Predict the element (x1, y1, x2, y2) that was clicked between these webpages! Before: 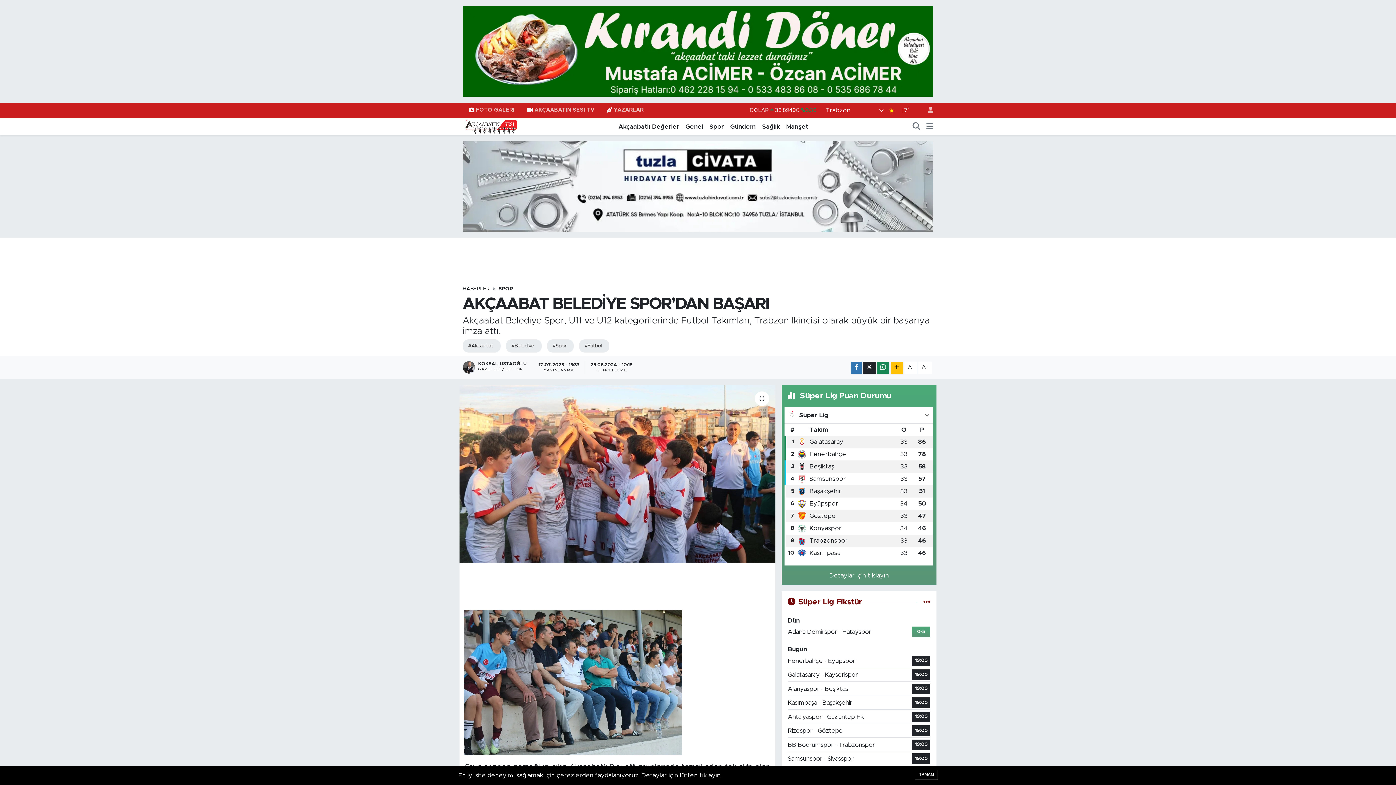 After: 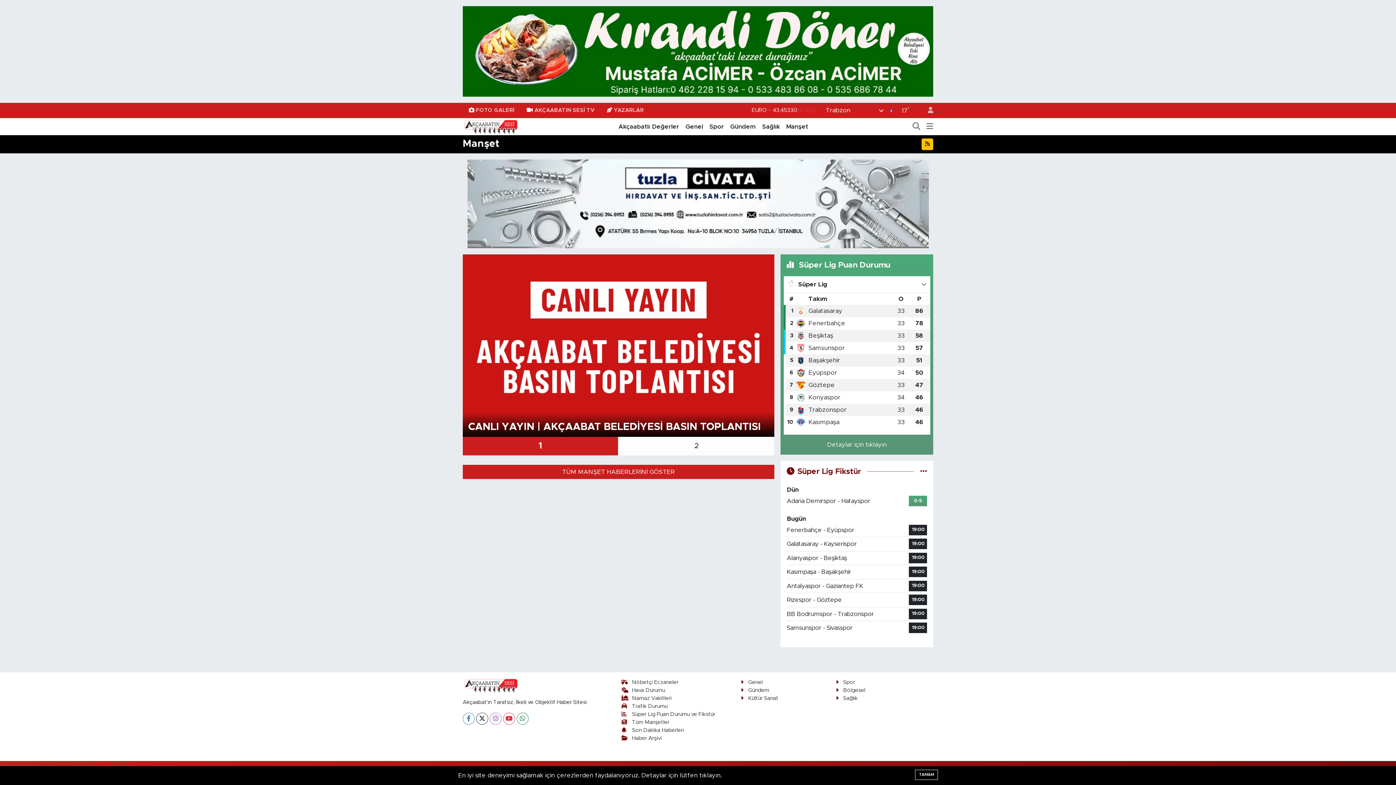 Action: label: Manşet bbox: (783, 122, 811, 131)